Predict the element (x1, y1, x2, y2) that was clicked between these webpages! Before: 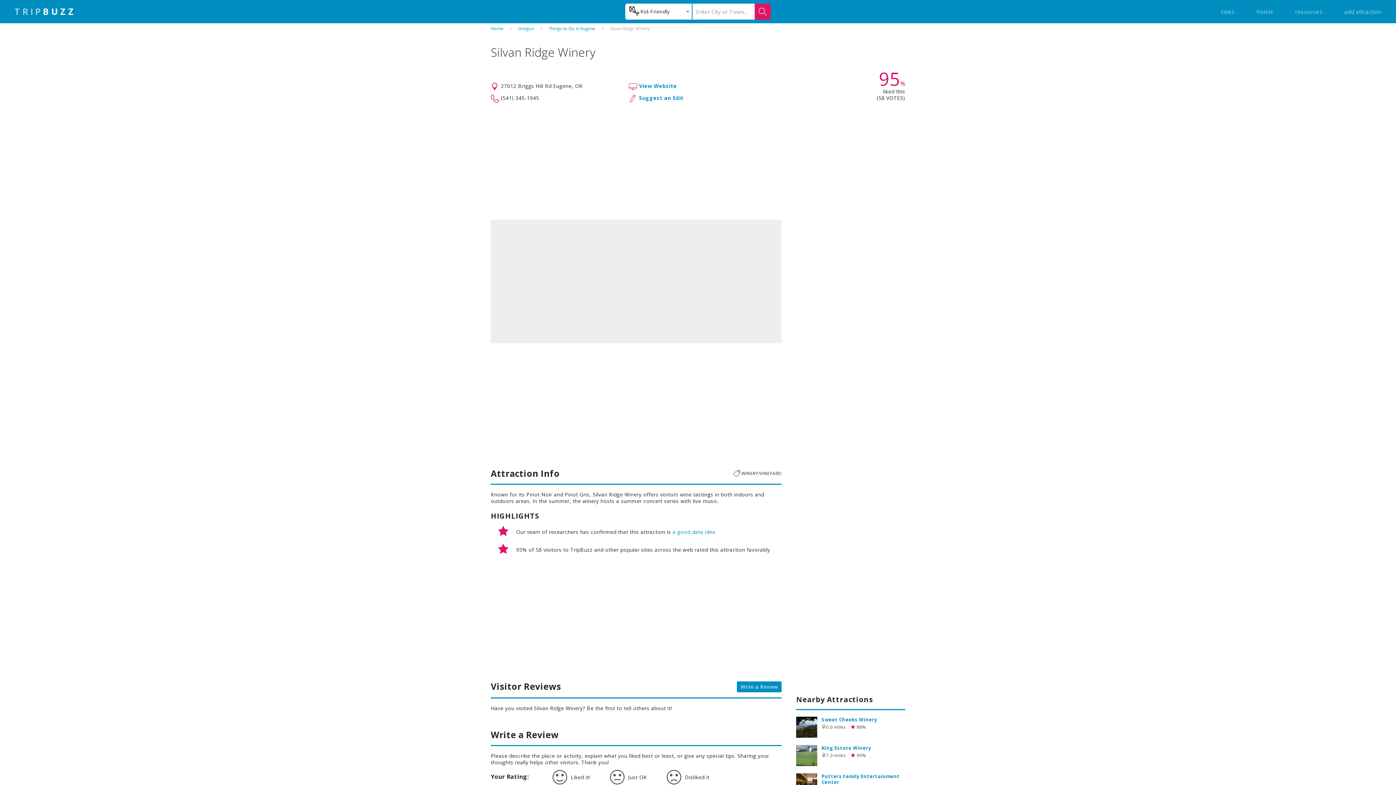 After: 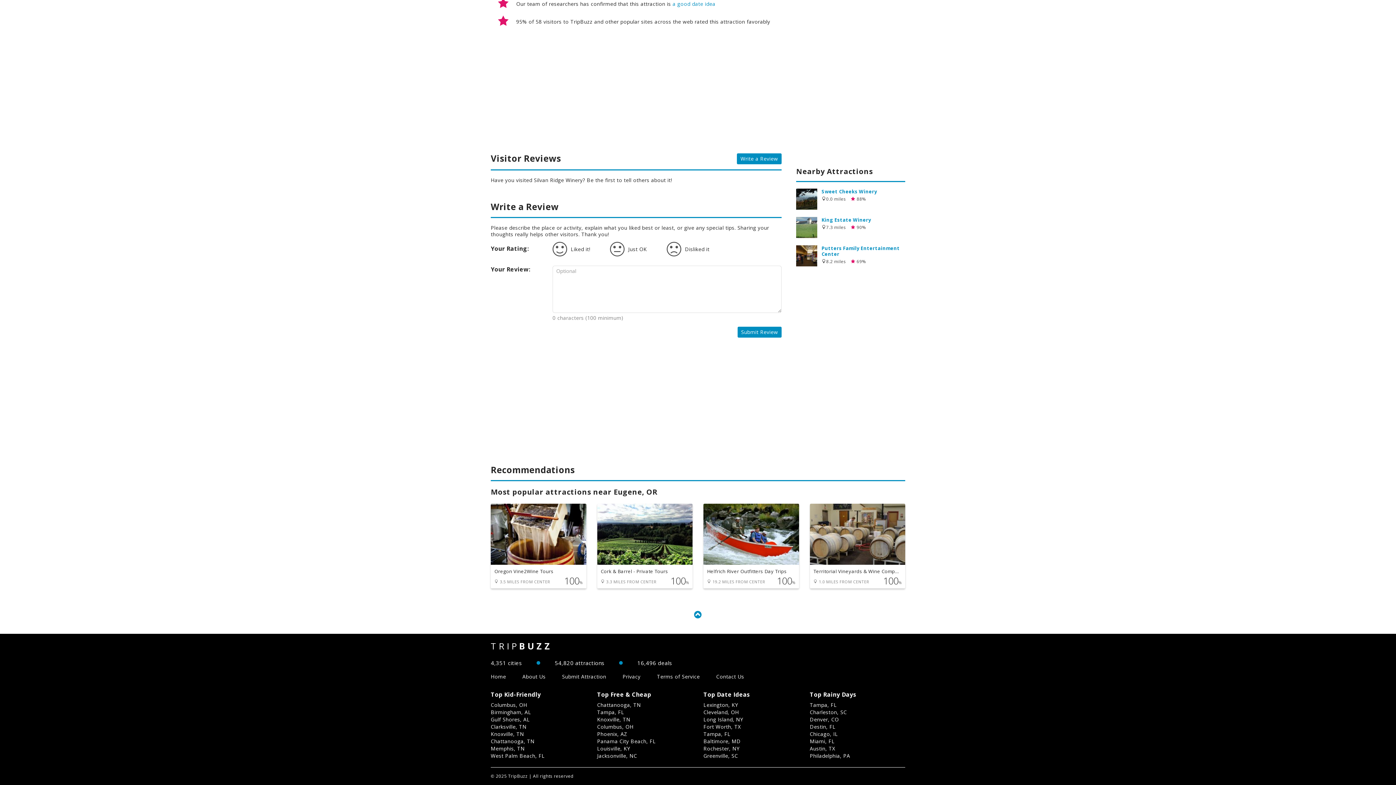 Action: bbox: (737, 681, 781, 692) label: Write a Review